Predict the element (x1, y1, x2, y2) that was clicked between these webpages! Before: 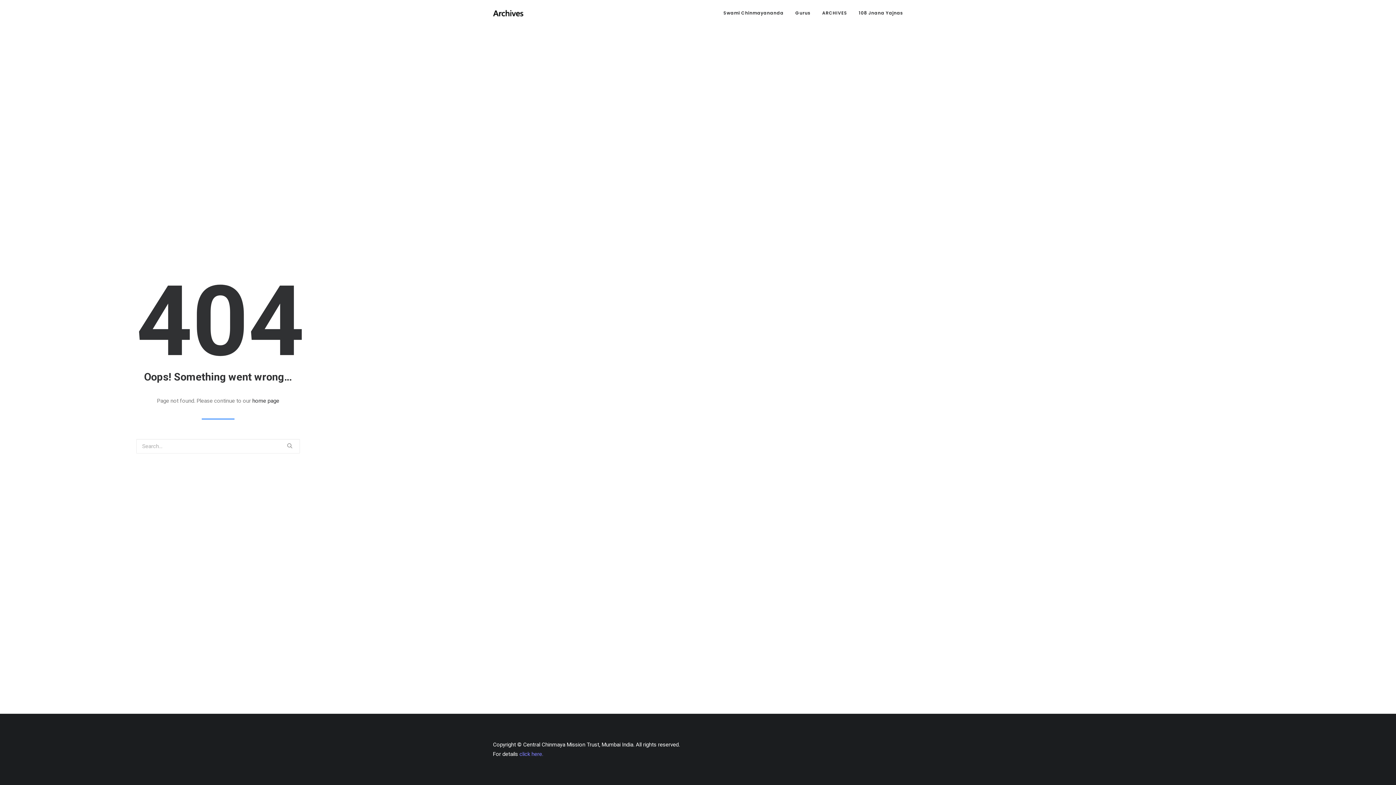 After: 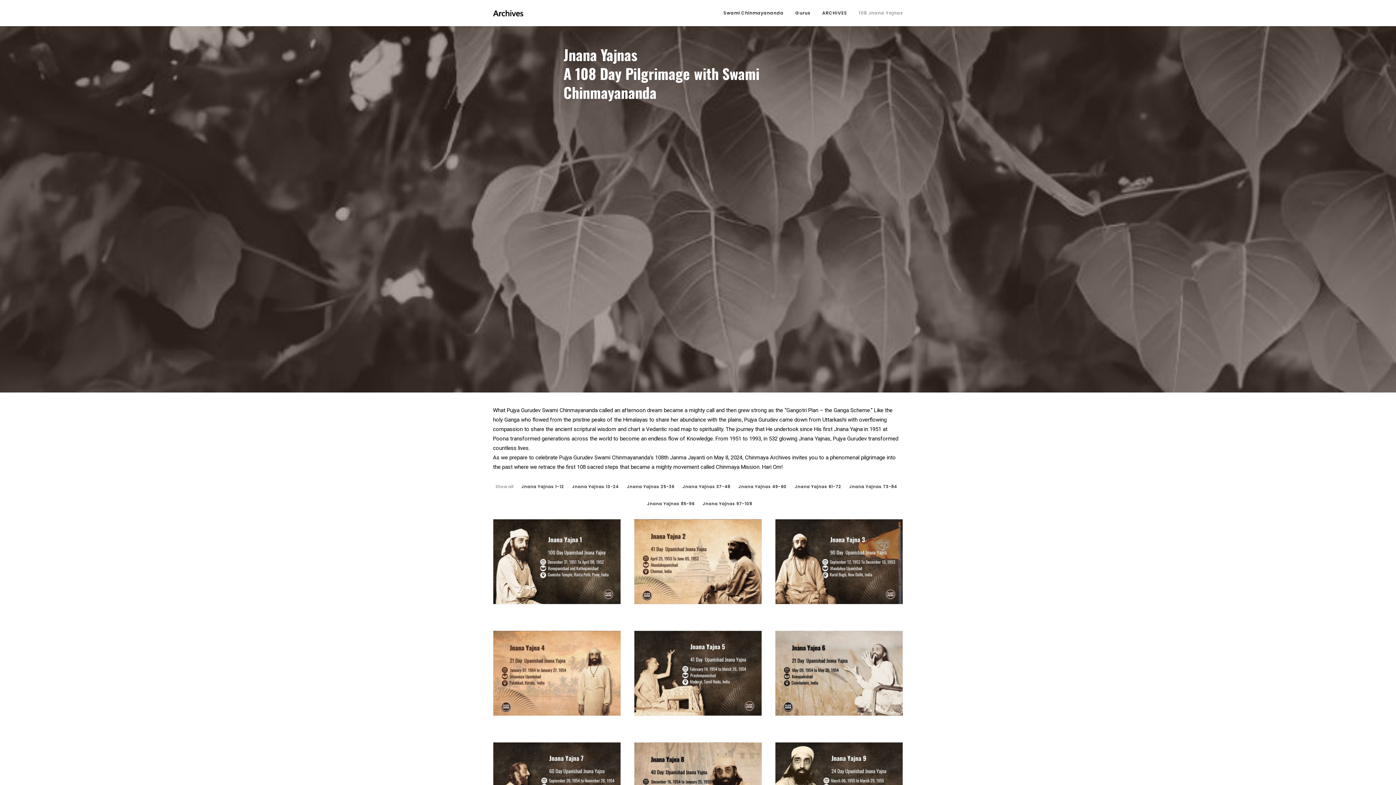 Action: bbox: (853, 0, 903, 26) label: 108 Jnana Yajnas